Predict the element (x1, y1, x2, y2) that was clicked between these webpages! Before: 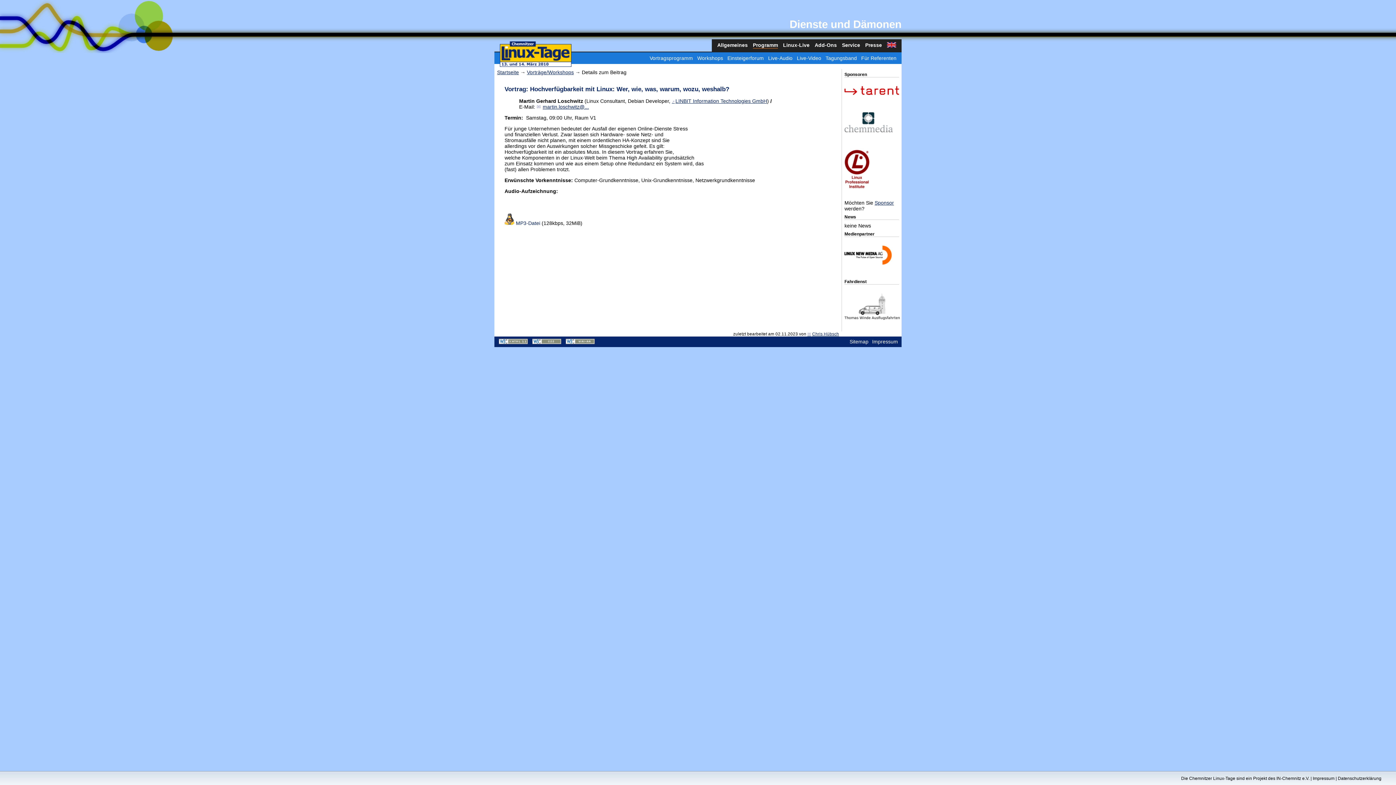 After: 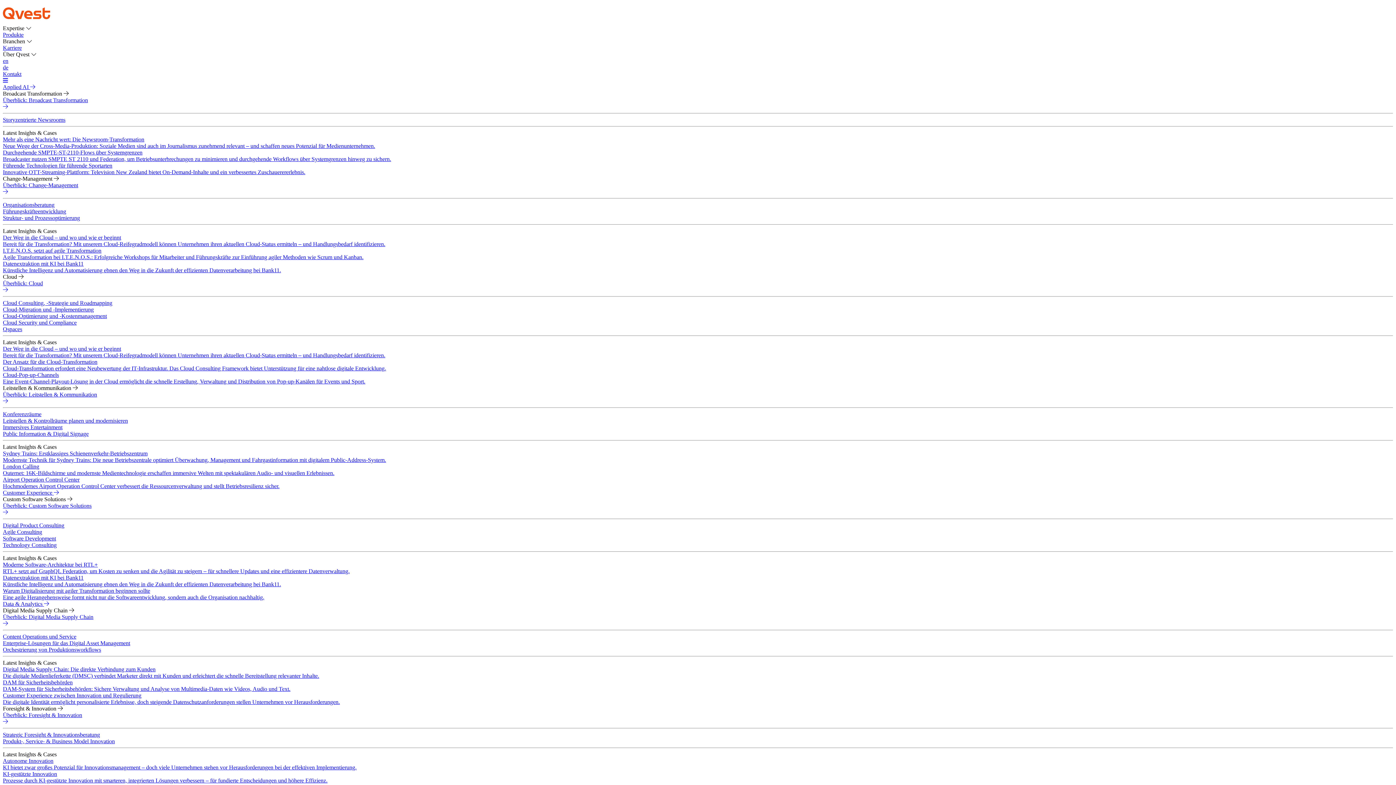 Action: bbox: (844, 80, 899, 94)